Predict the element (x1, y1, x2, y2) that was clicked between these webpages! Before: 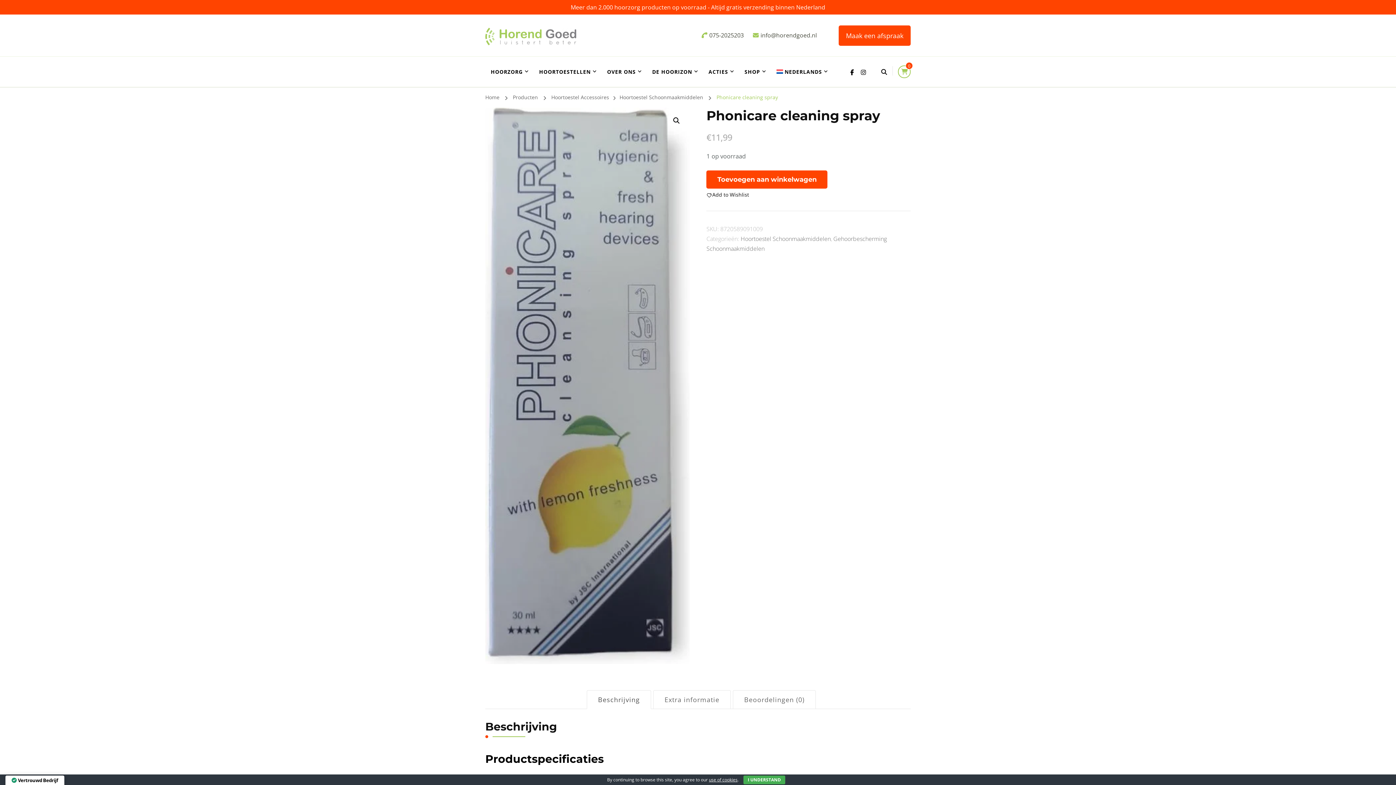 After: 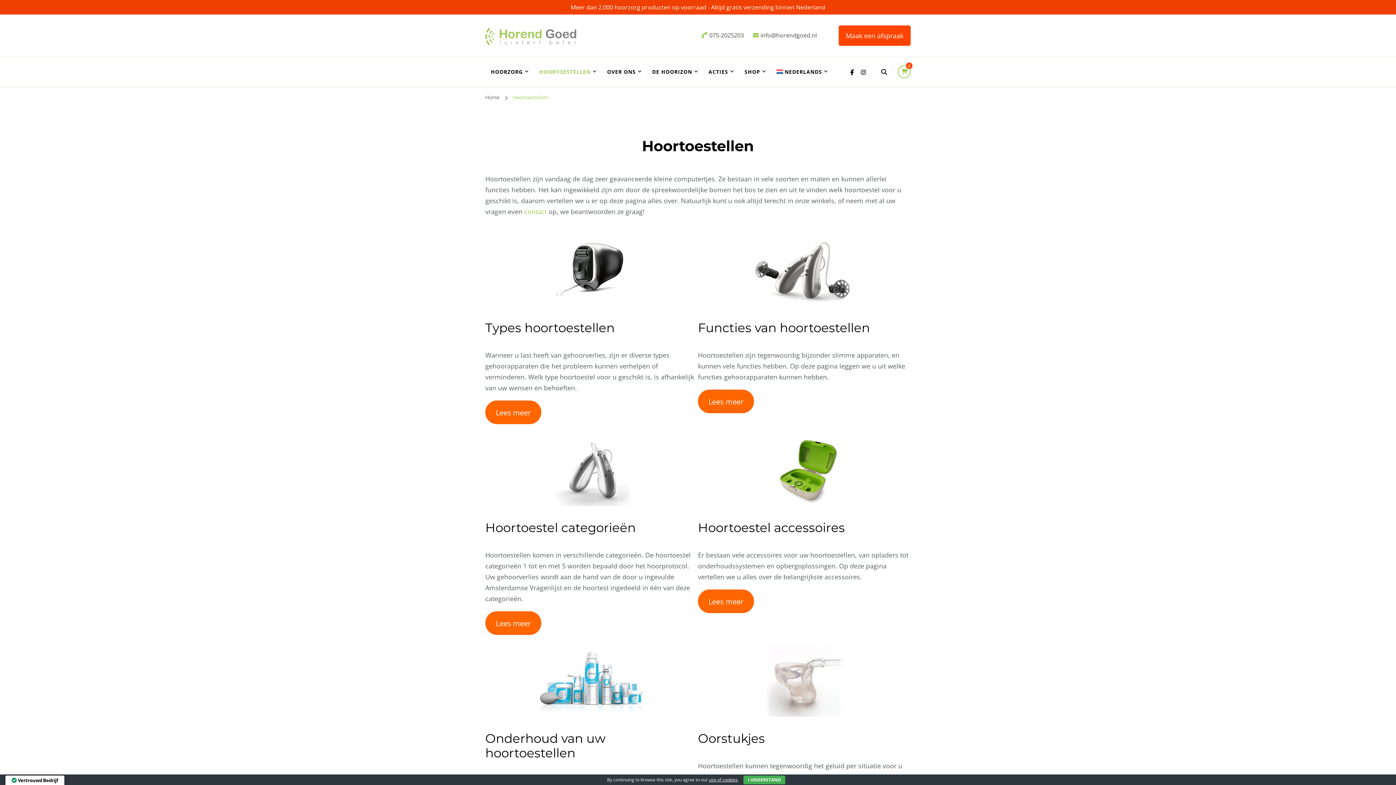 Action: bbox: (533, 60, 600, 83) label: HOORTOESTELLEN